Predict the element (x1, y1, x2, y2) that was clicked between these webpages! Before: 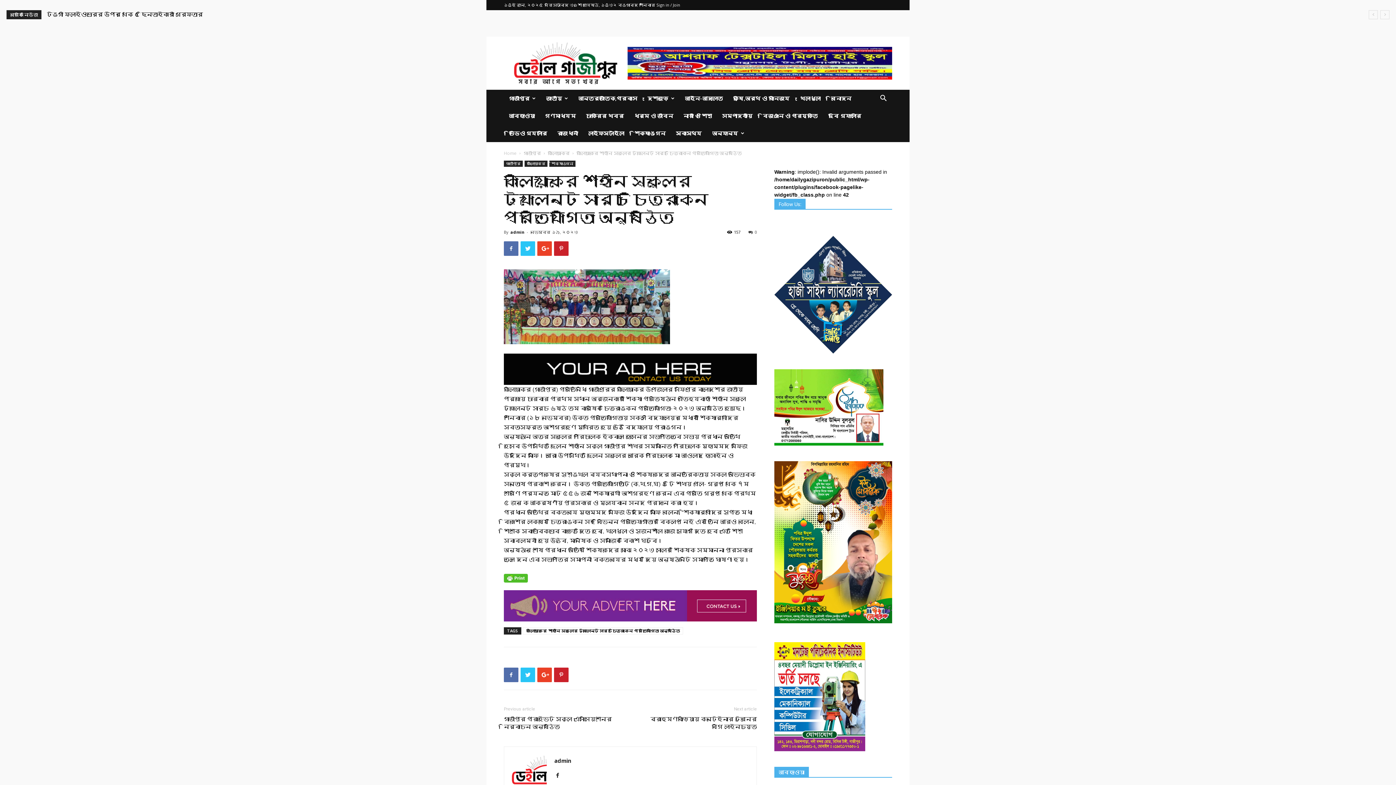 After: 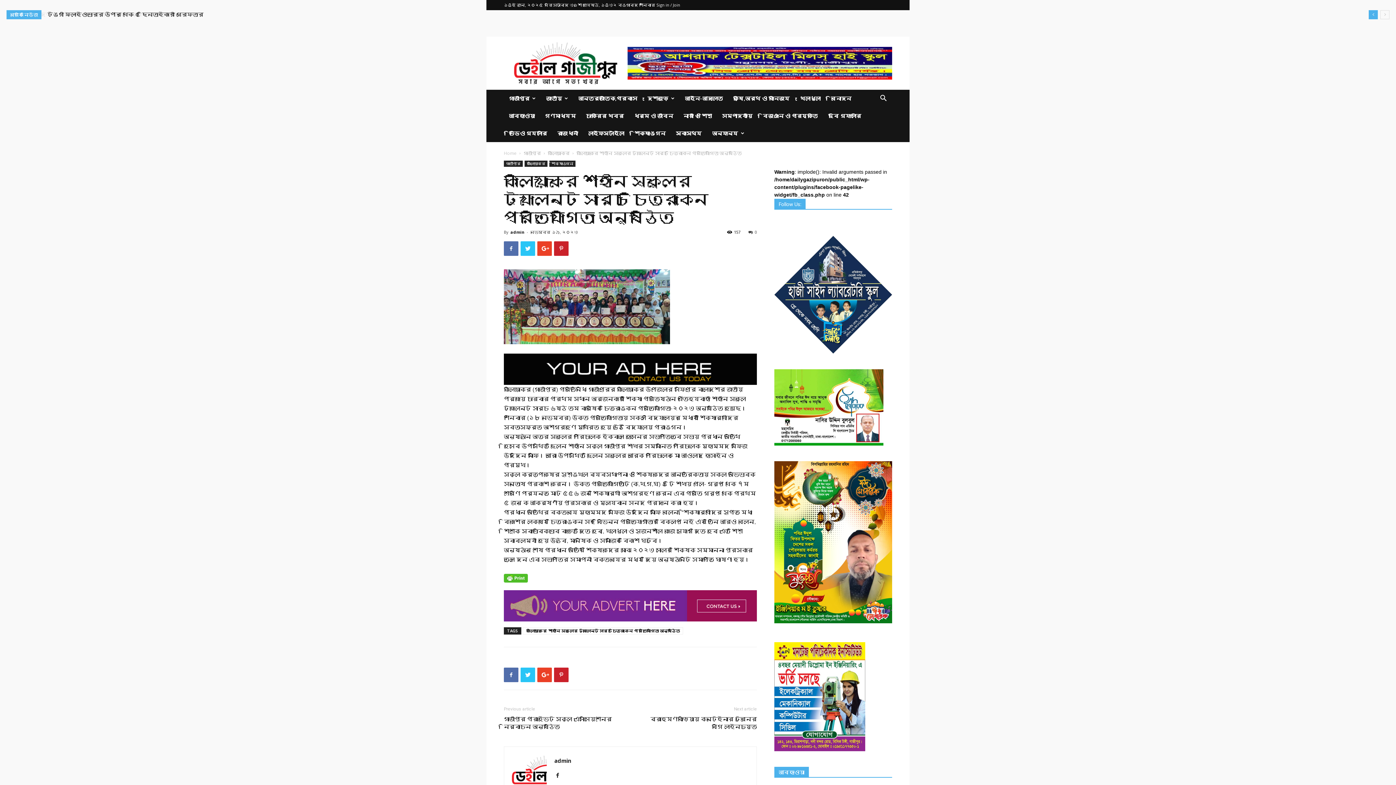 Action: bbox: (1369, 10, 1378, 19)